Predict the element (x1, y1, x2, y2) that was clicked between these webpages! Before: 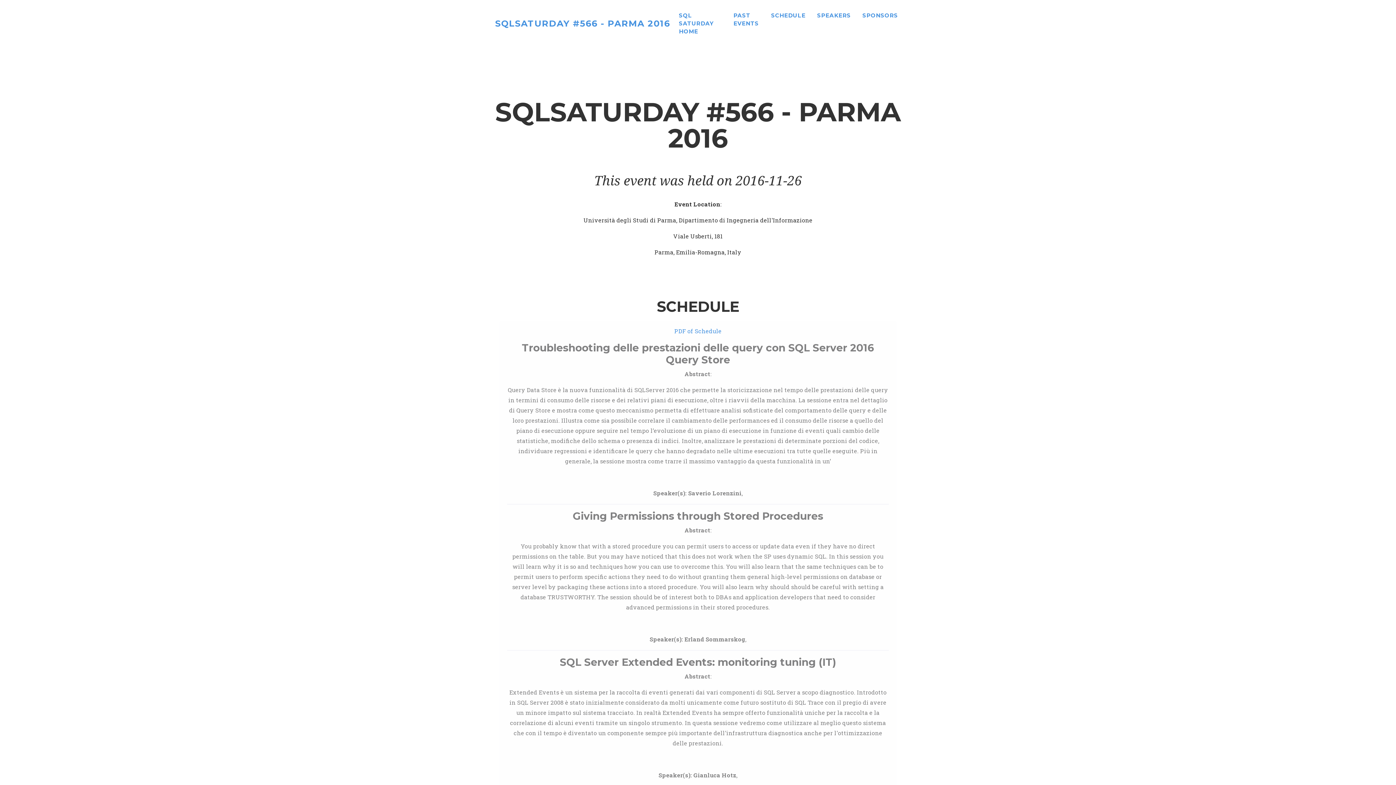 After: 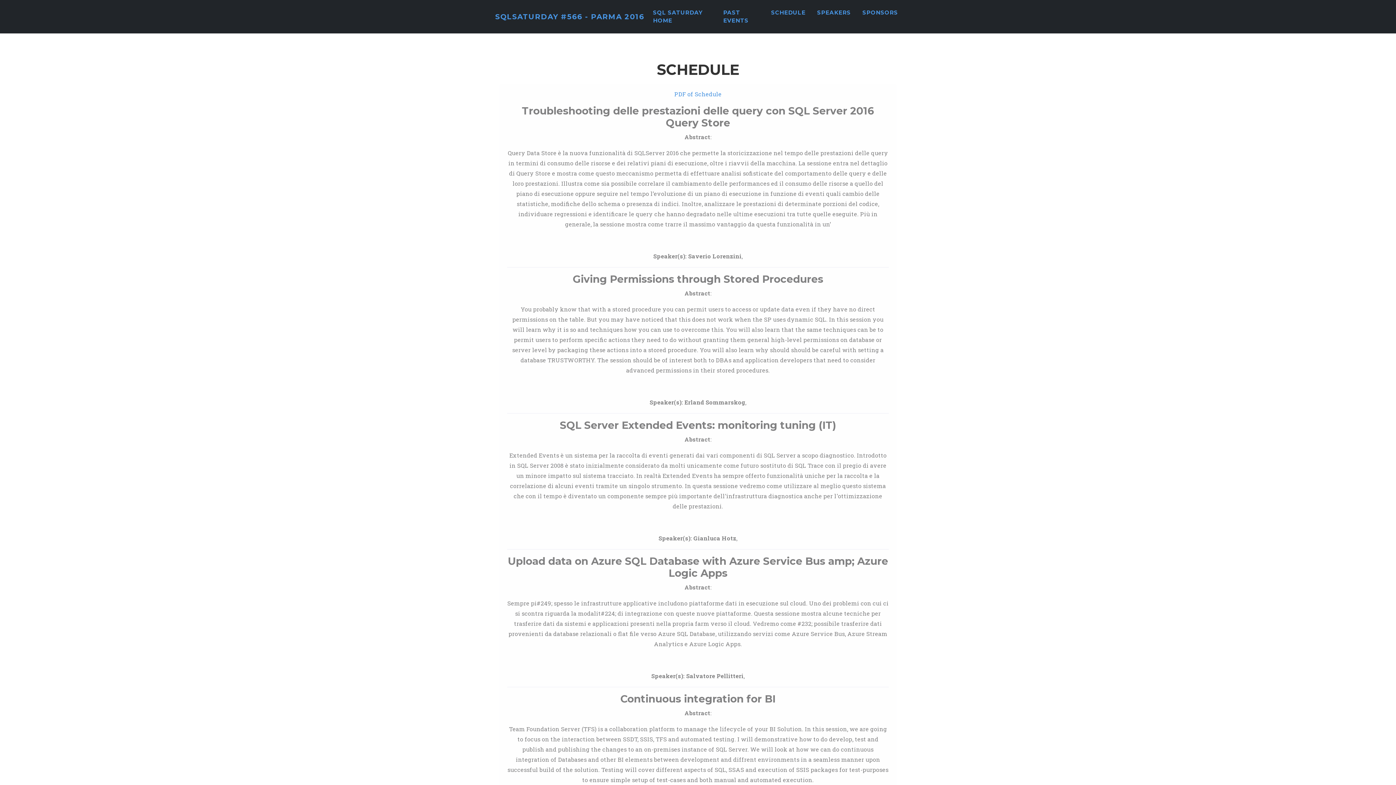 Action: bbox: (768, 8, 808, 22) label: SCHEDULE